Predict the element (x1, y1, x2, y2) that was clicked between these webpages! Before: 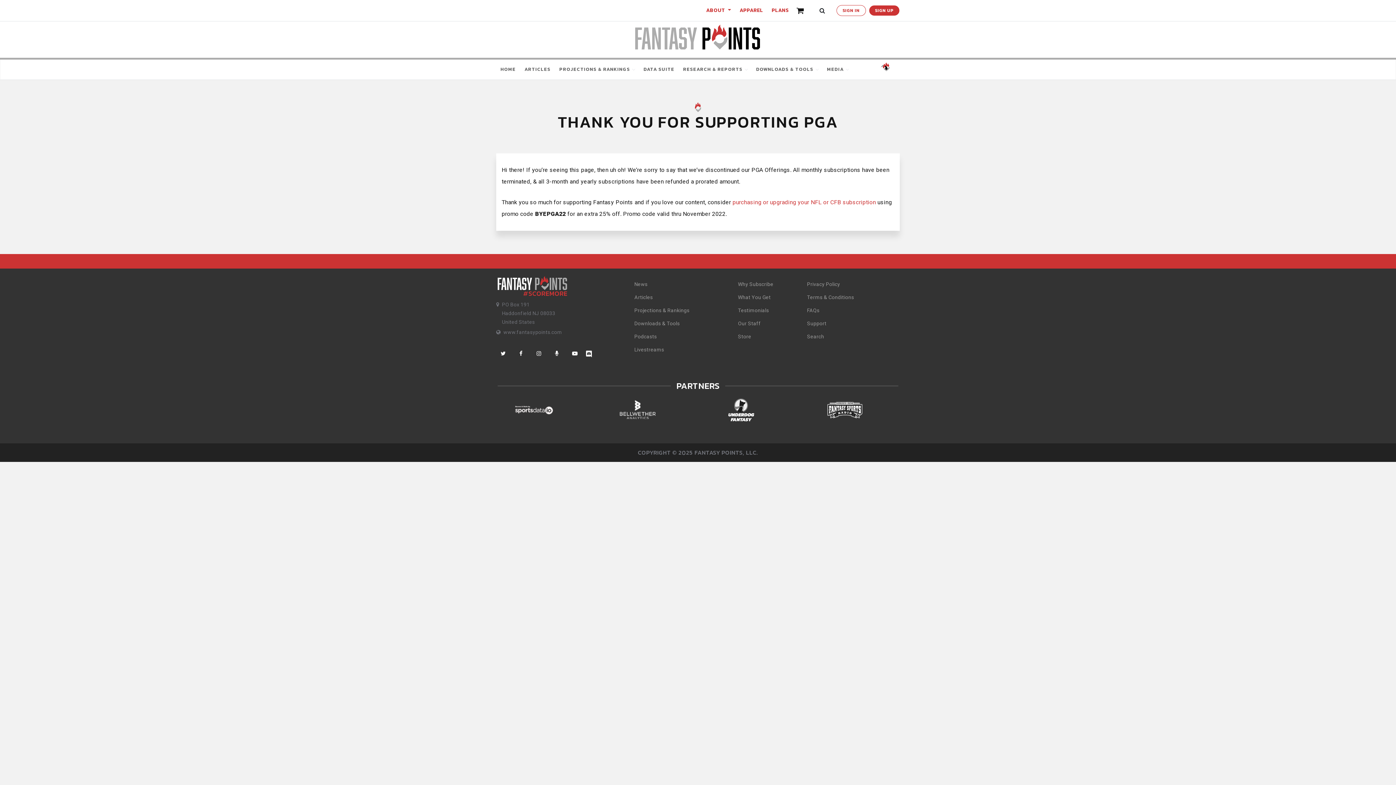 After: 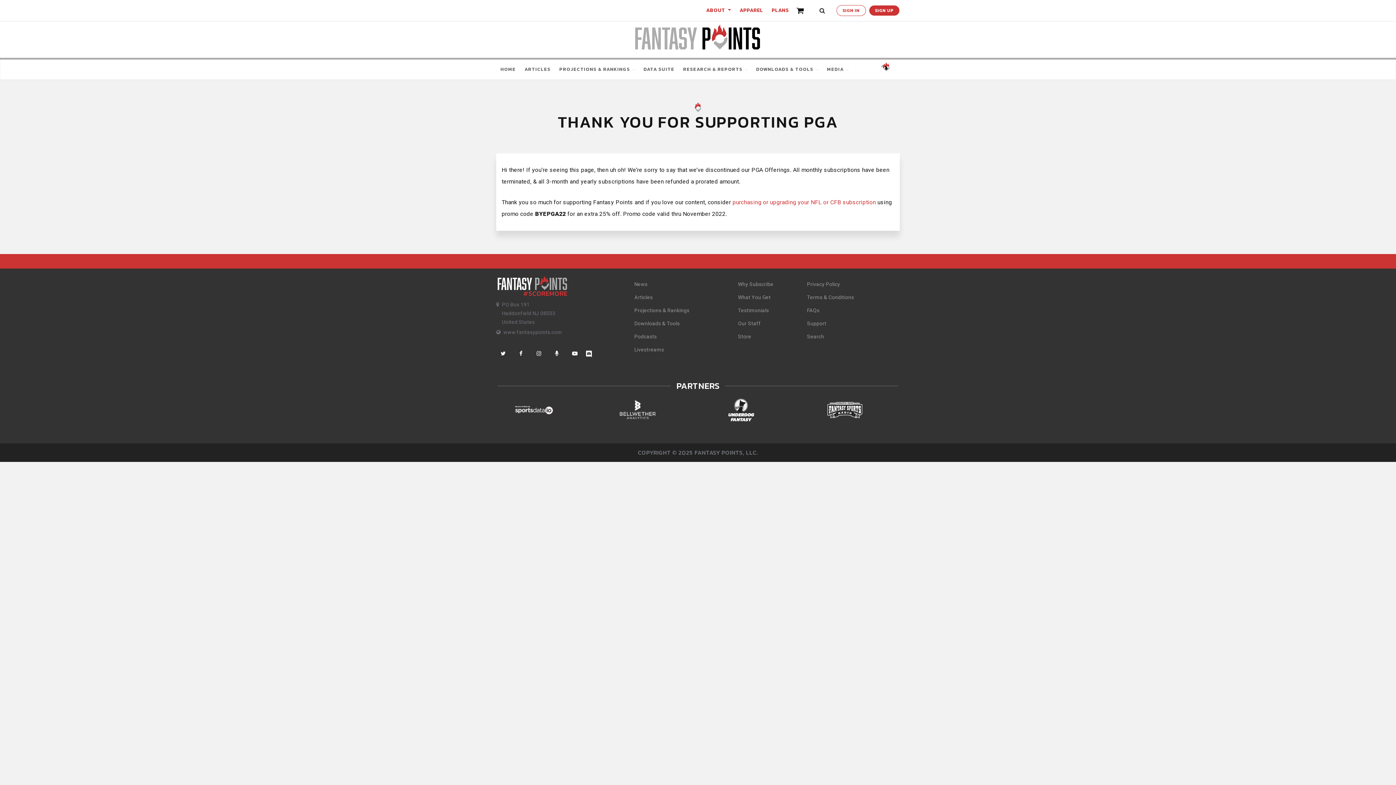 Action: bbox: (712, 395, 770, 424)